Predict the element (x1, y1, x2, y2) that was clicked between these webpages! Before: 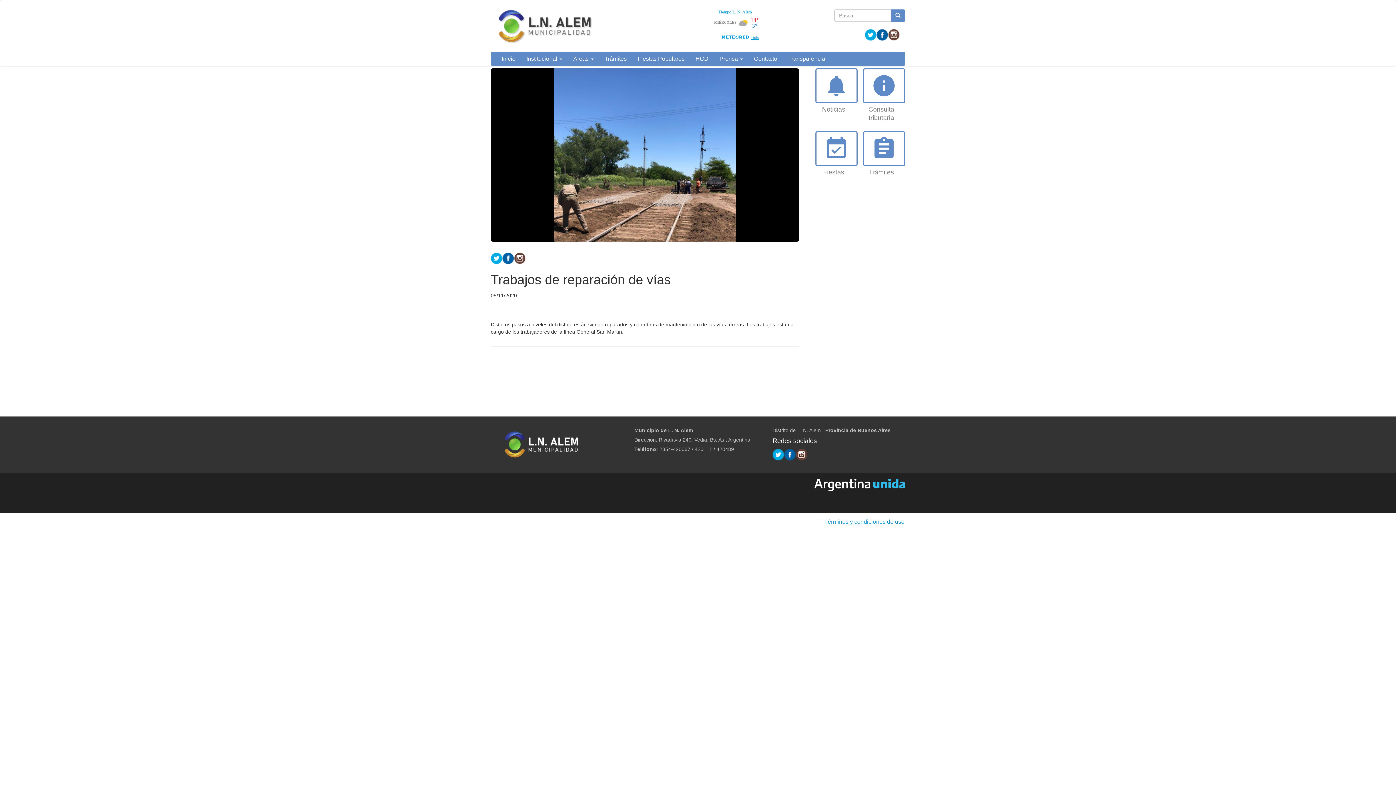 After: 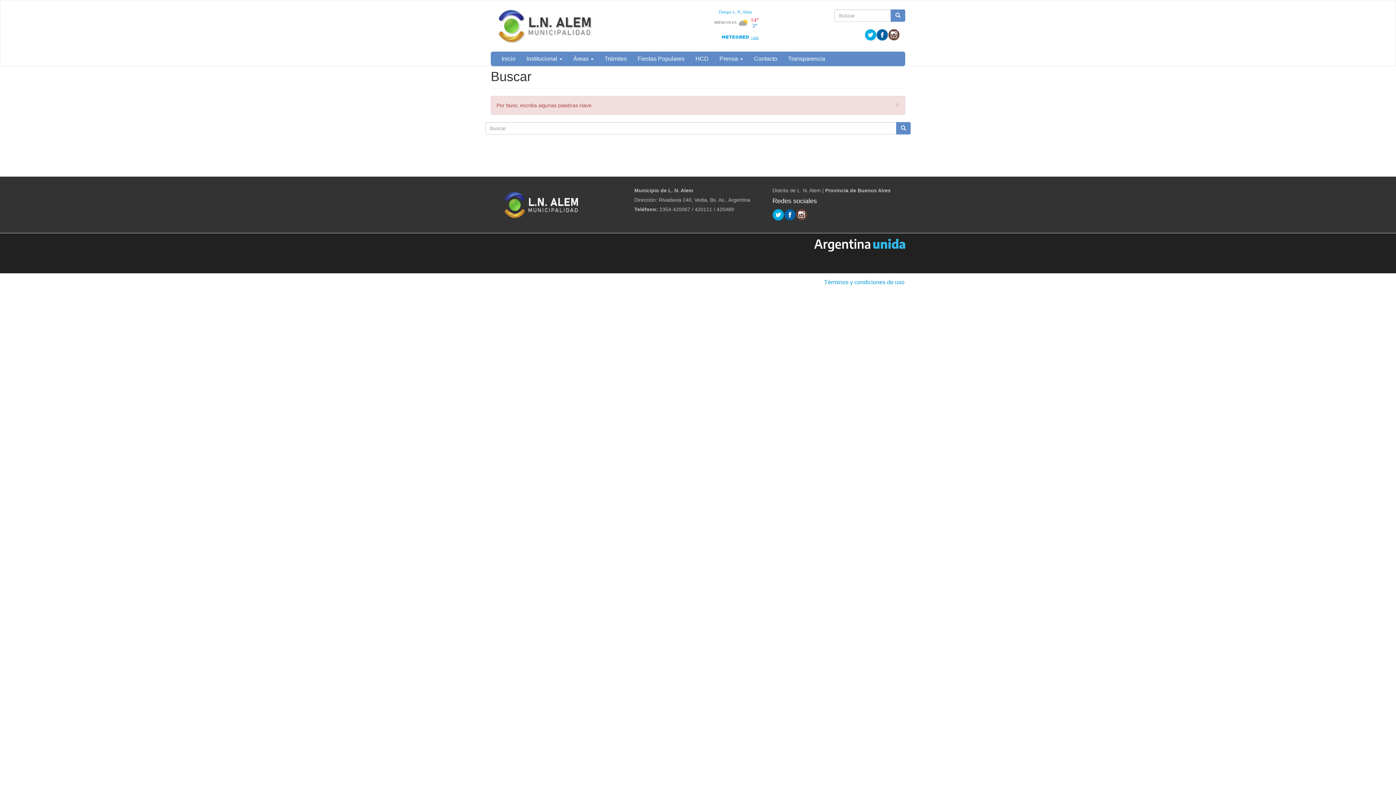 Action: bbox: (890, 9, 905, 21)